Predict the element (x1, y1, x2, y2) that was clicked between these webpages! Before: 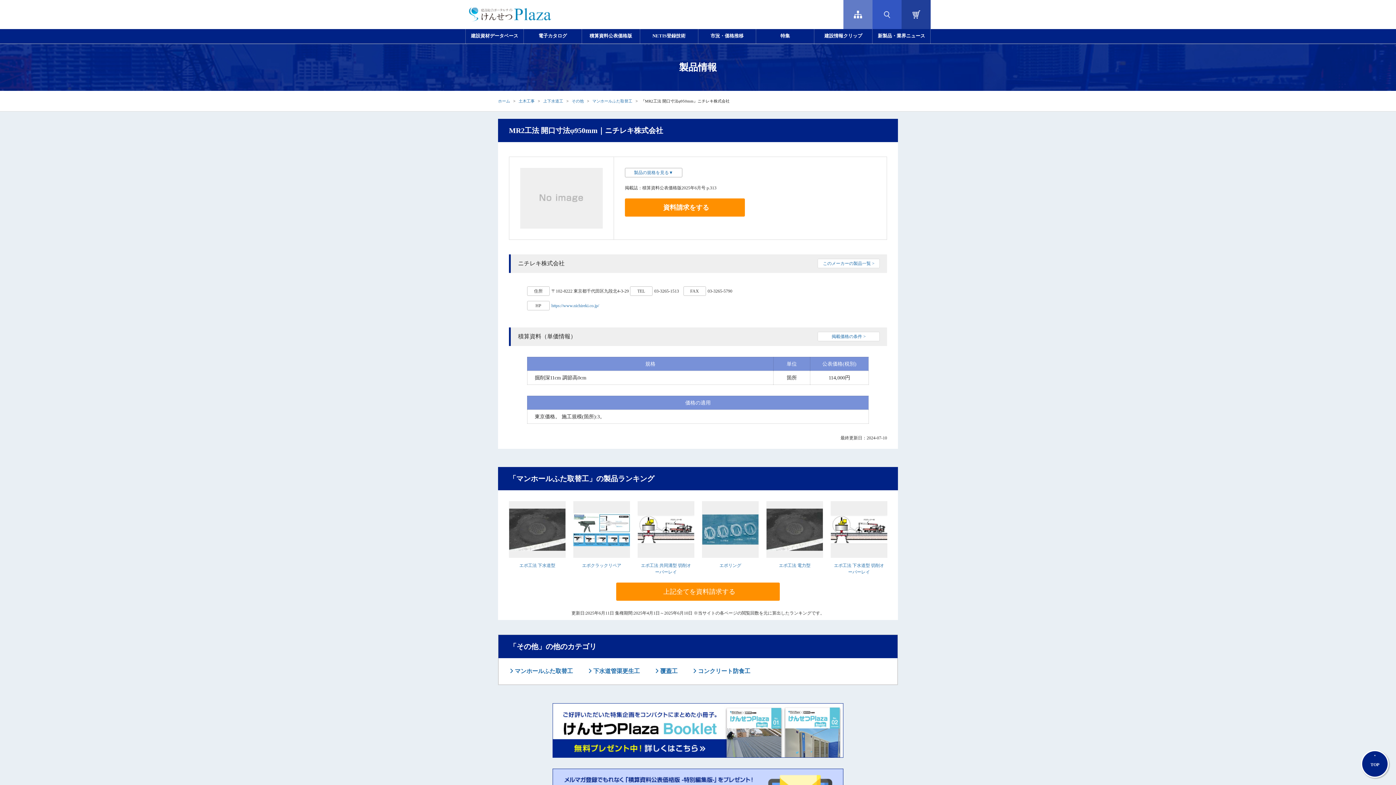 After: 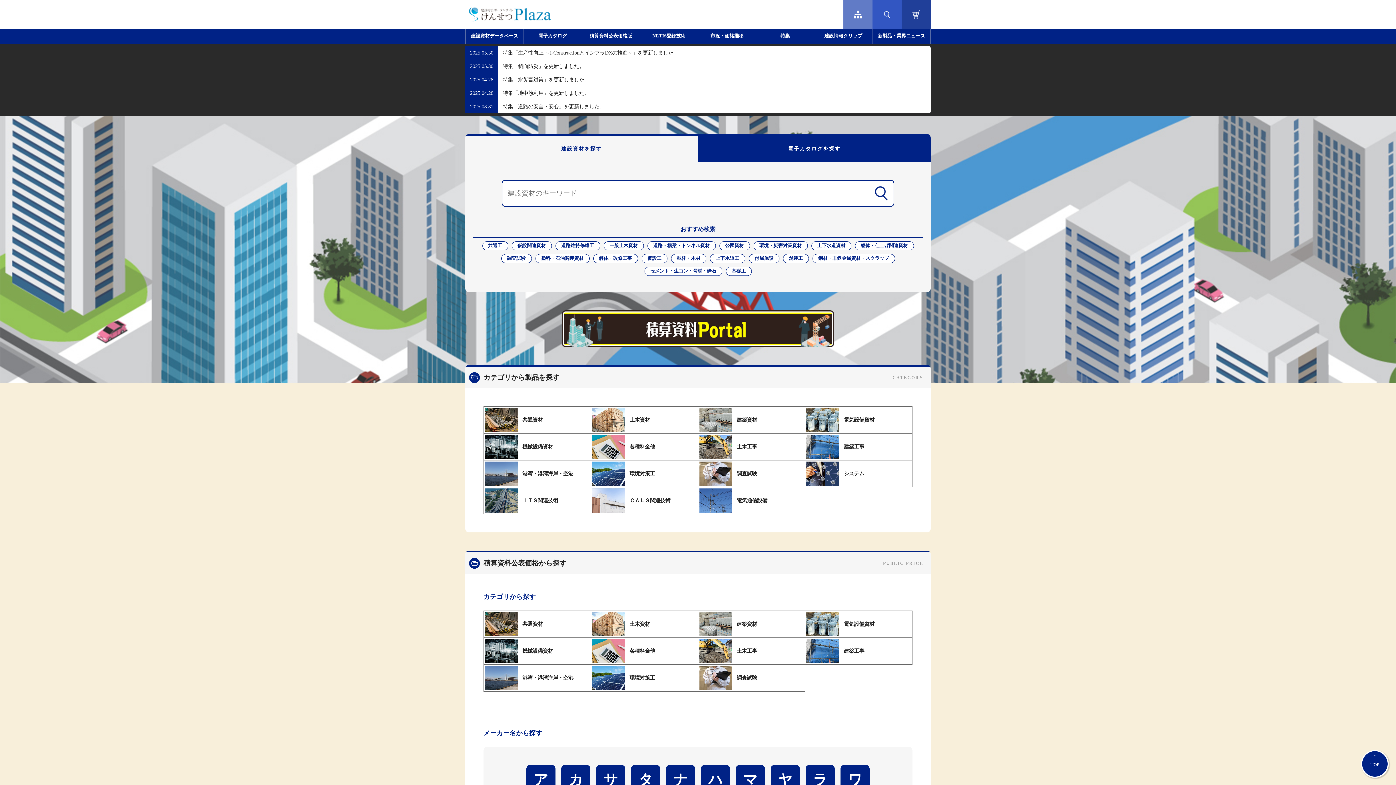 Action: bbox: (872, 0, 901, 29)